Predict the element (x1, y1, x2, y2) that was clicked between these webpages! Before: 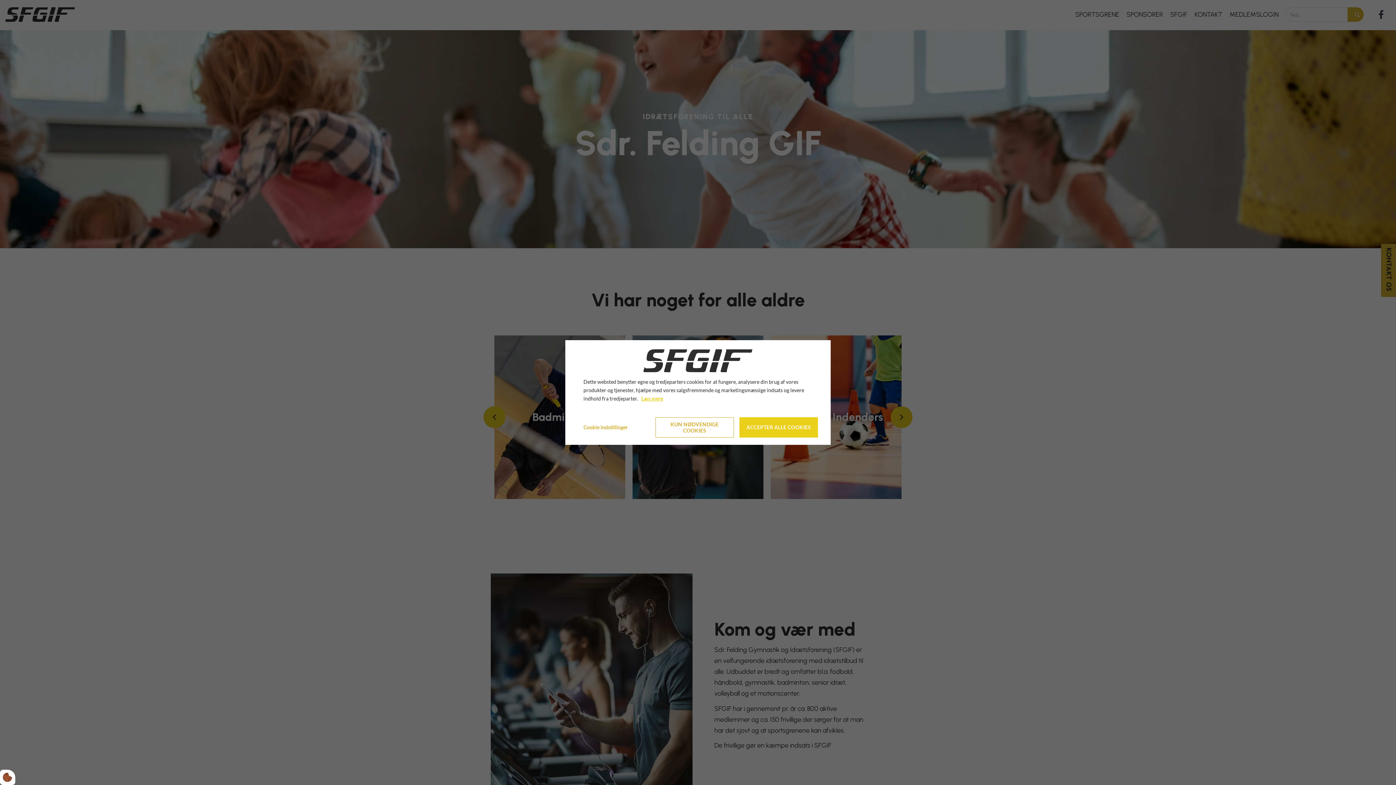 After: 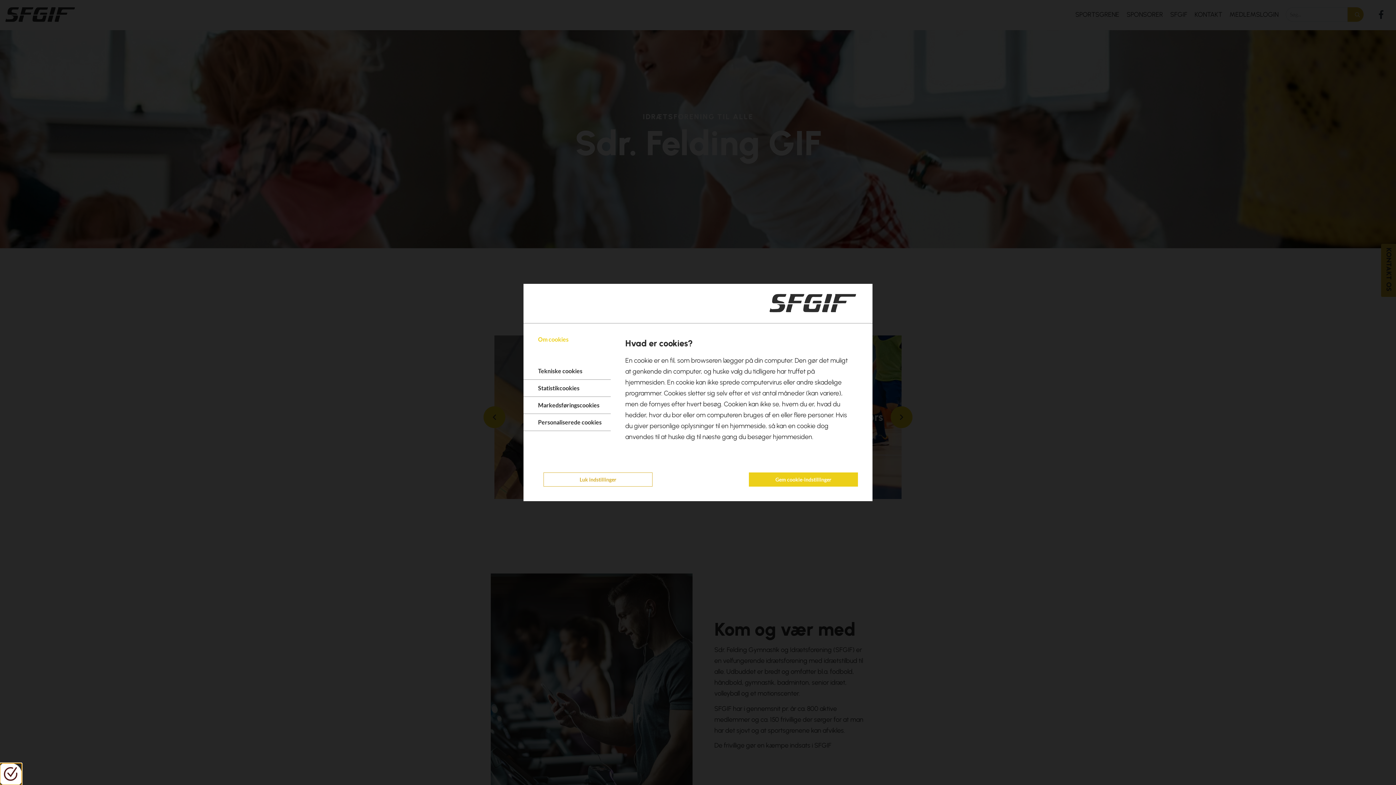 Action: bbox: (0, 770, 15, 785)